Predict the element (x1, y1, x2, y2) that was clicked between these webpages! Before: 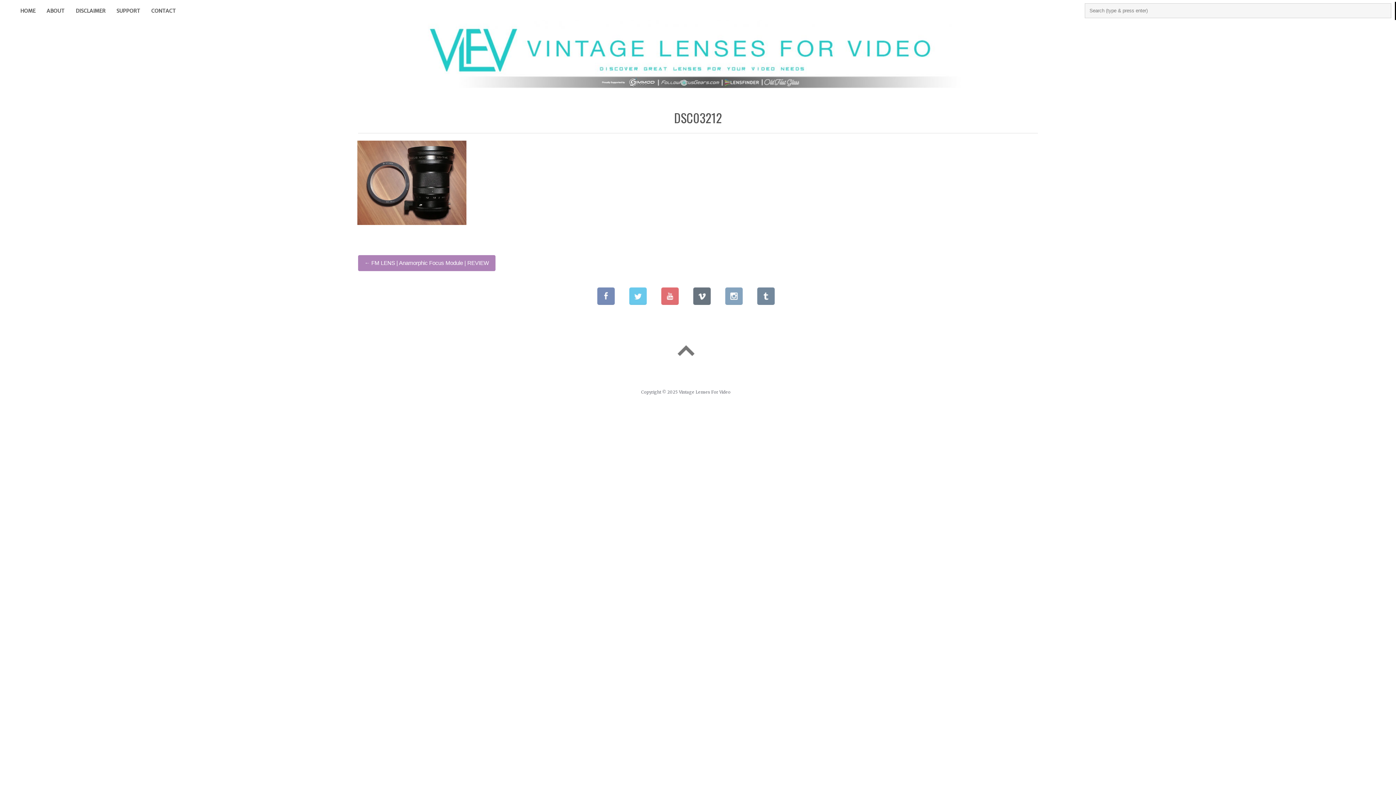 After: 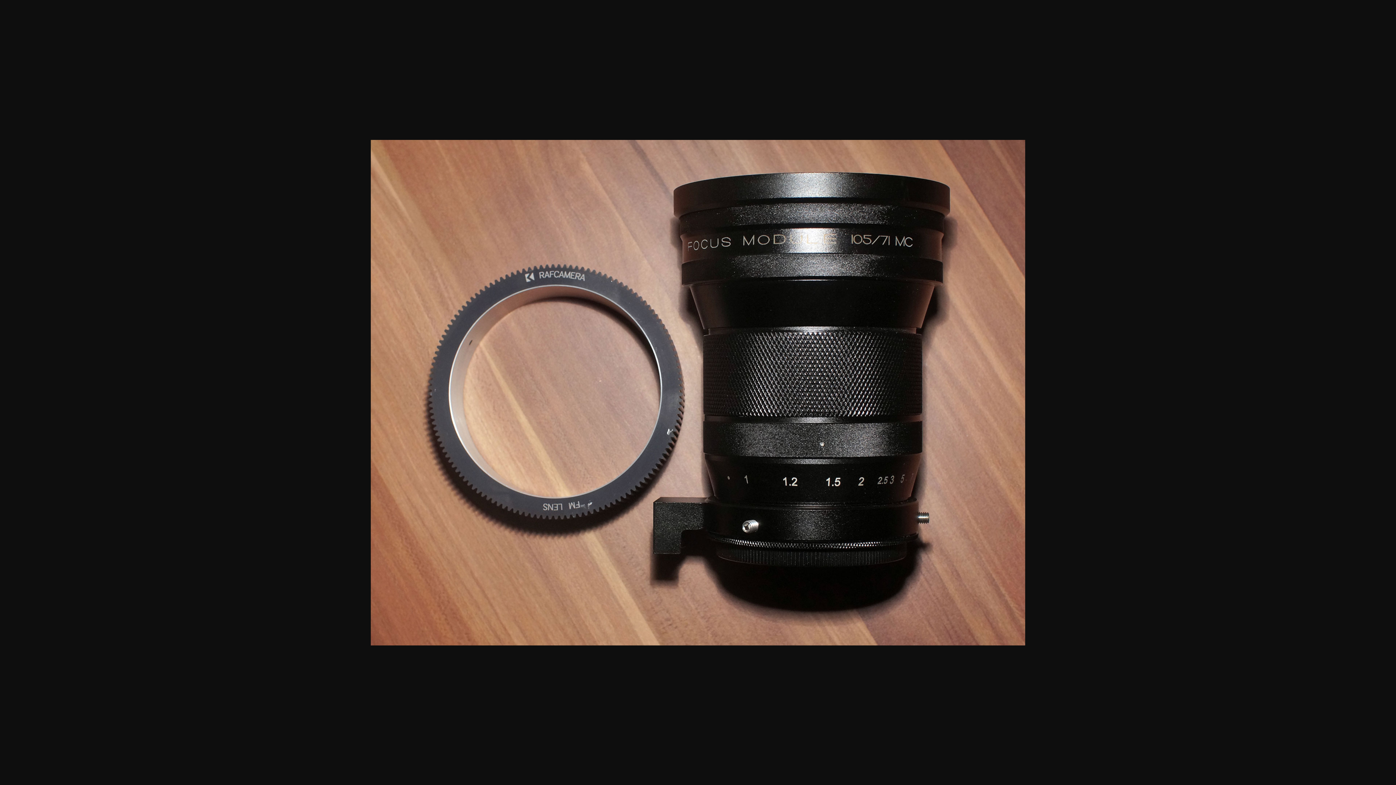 Action: bbox: (358, 220, 466, 226)